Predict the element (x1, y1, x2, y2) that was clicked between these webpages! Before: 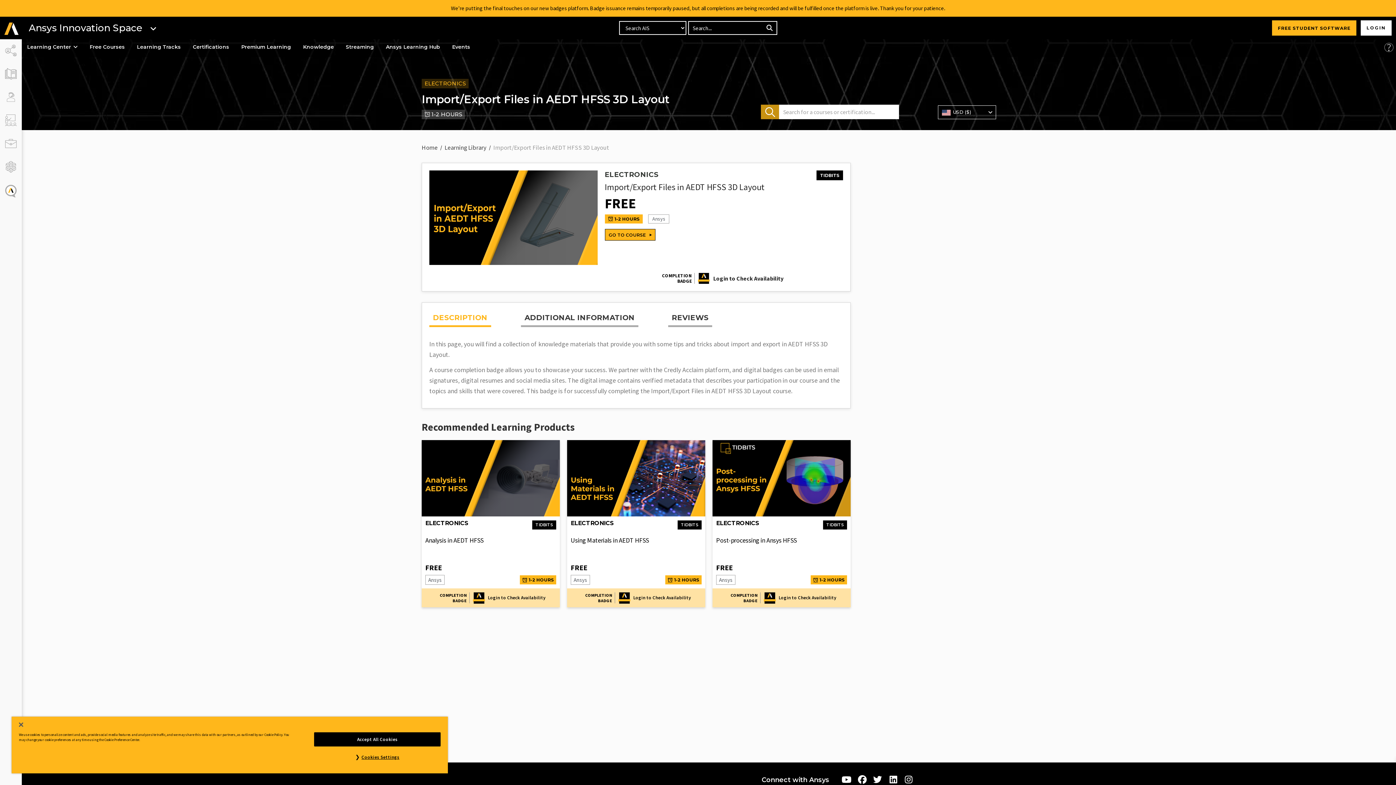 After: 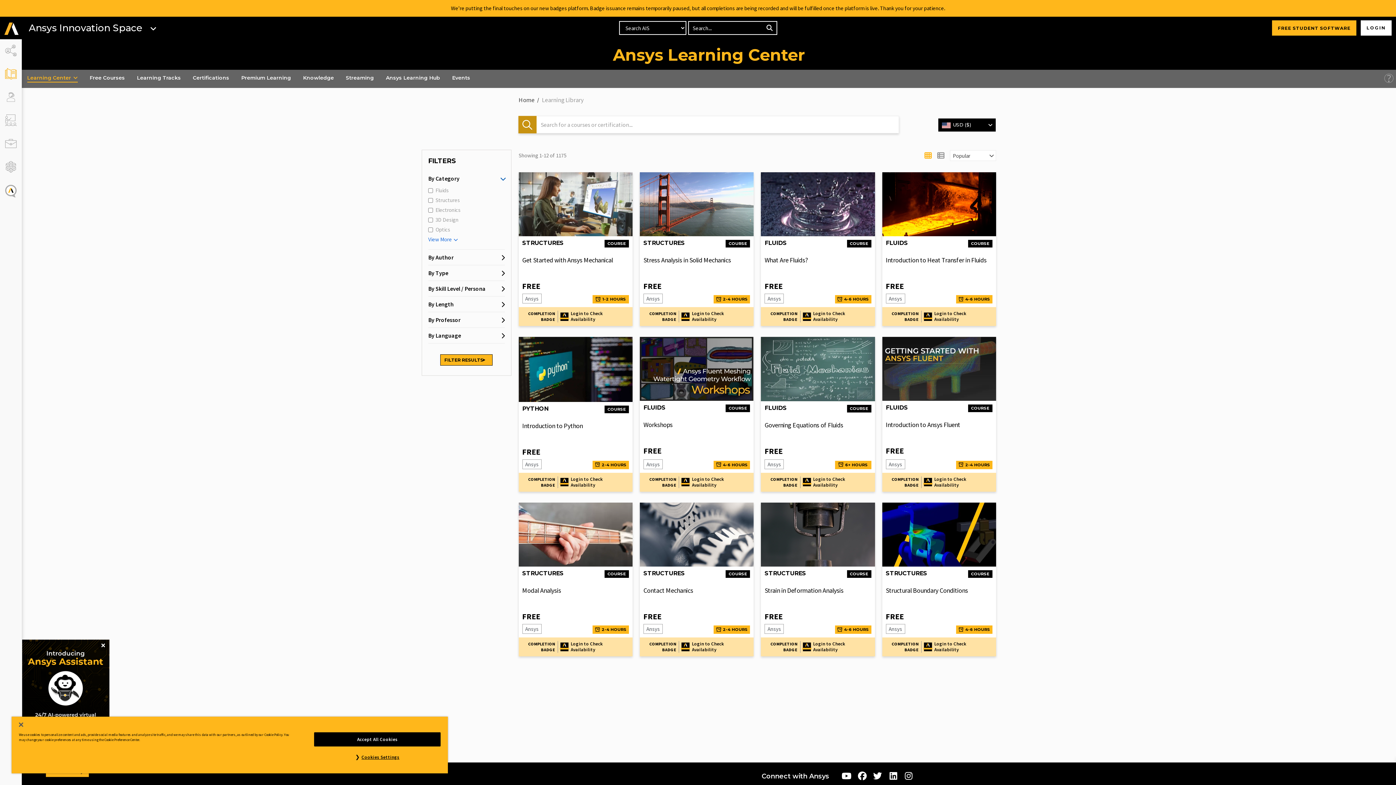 Action: label: Learning Library bbox: (444, 143, 486, 151)